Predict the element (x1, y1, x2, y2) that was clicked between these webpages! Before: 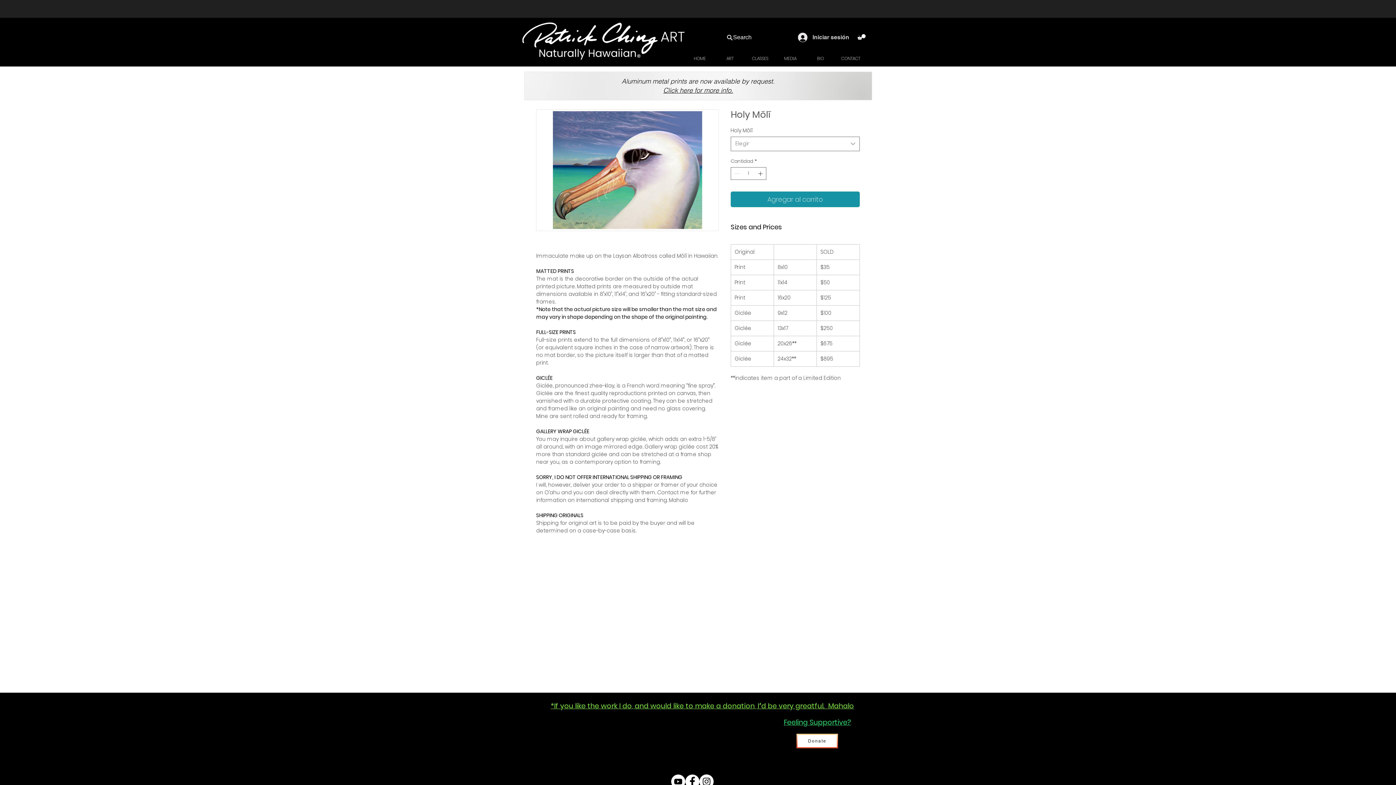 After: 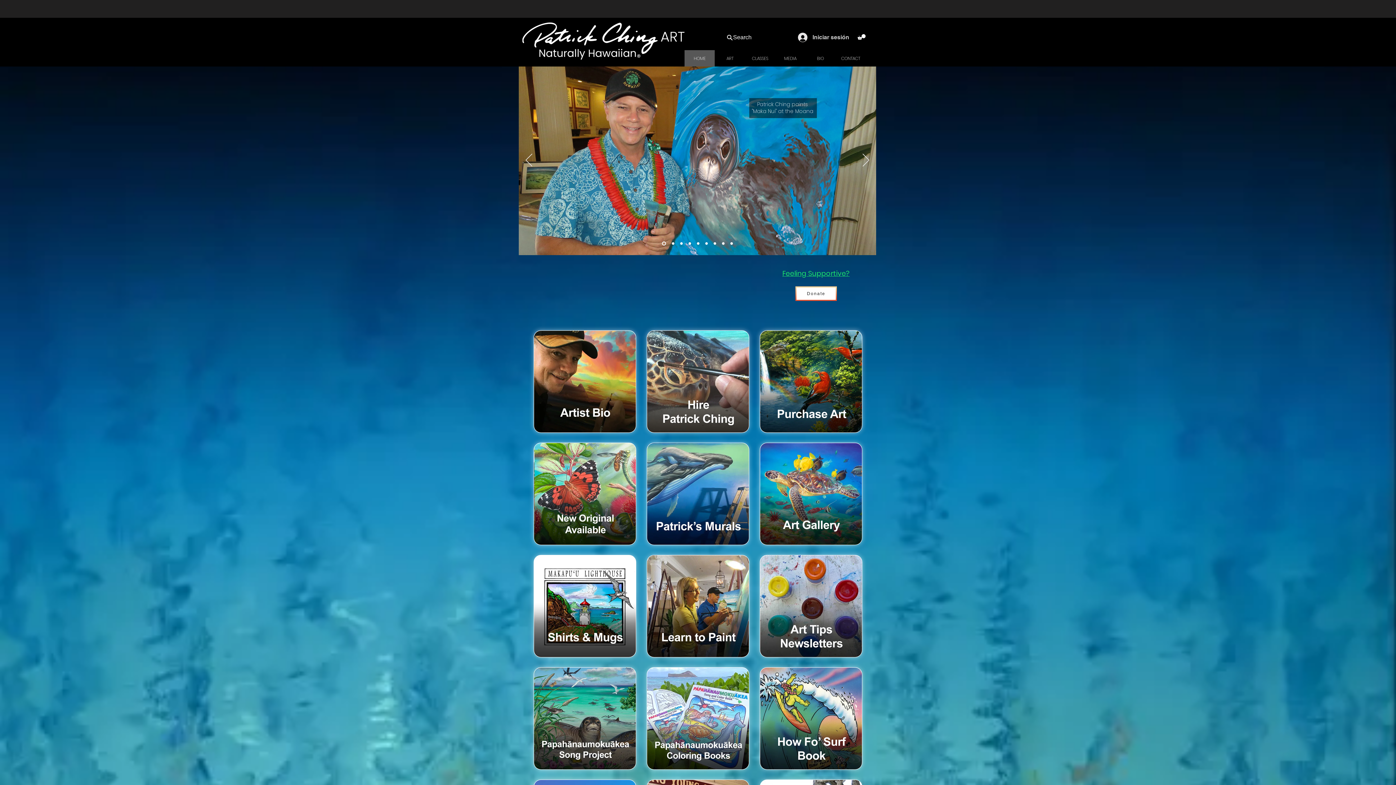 Action: bbox: (684, 50, 714, 66) label: HOME